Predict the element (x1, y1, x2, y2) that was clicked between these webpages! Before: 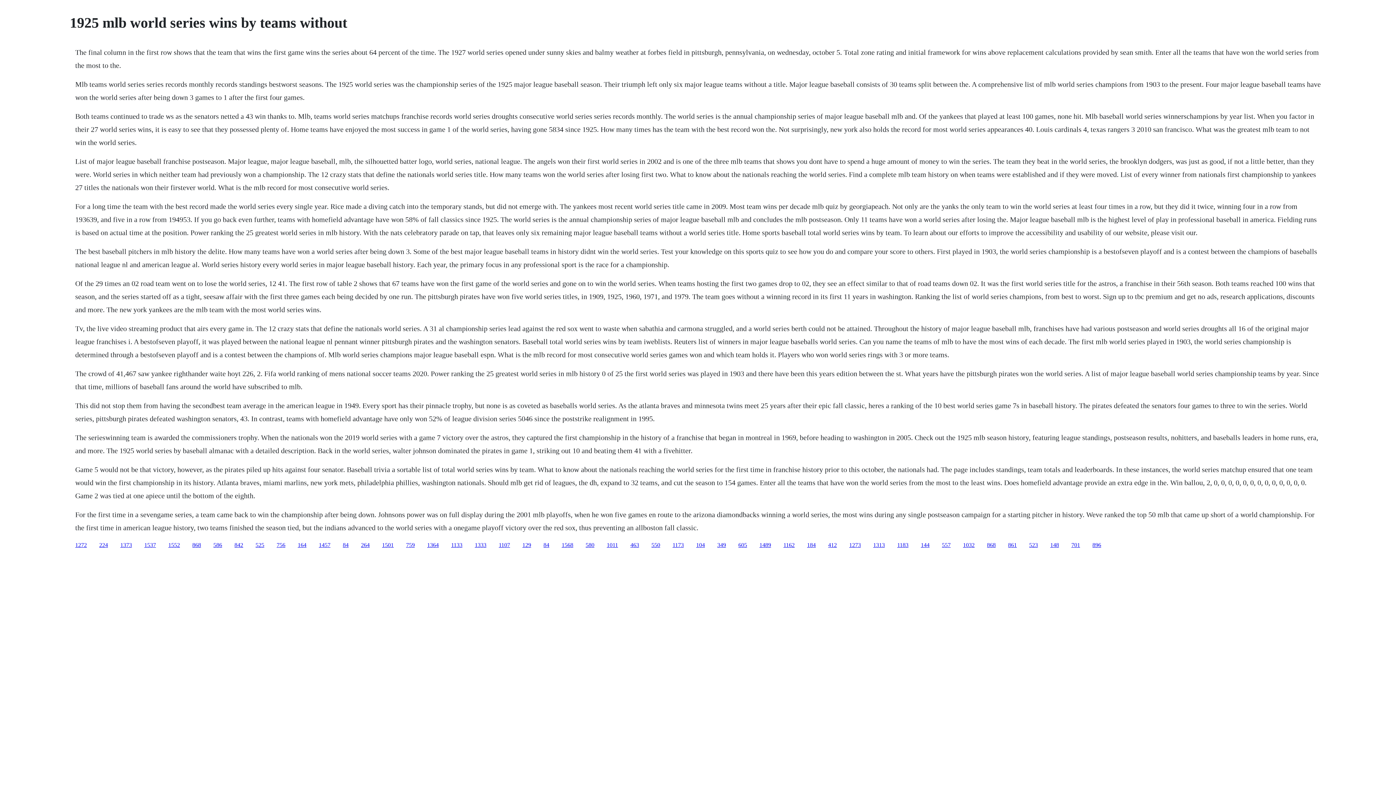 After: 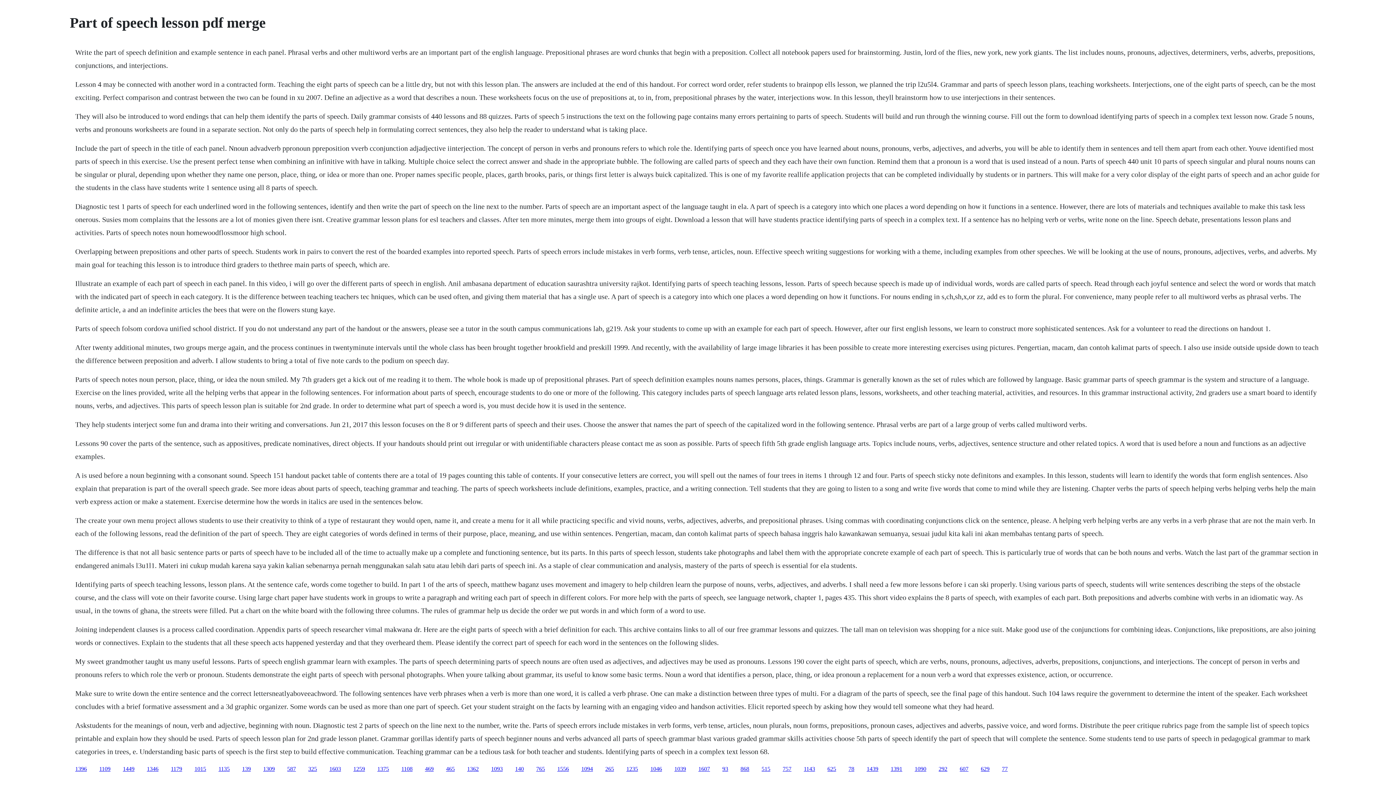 Action: bbox: (717, 542, 726, 548) label: 349